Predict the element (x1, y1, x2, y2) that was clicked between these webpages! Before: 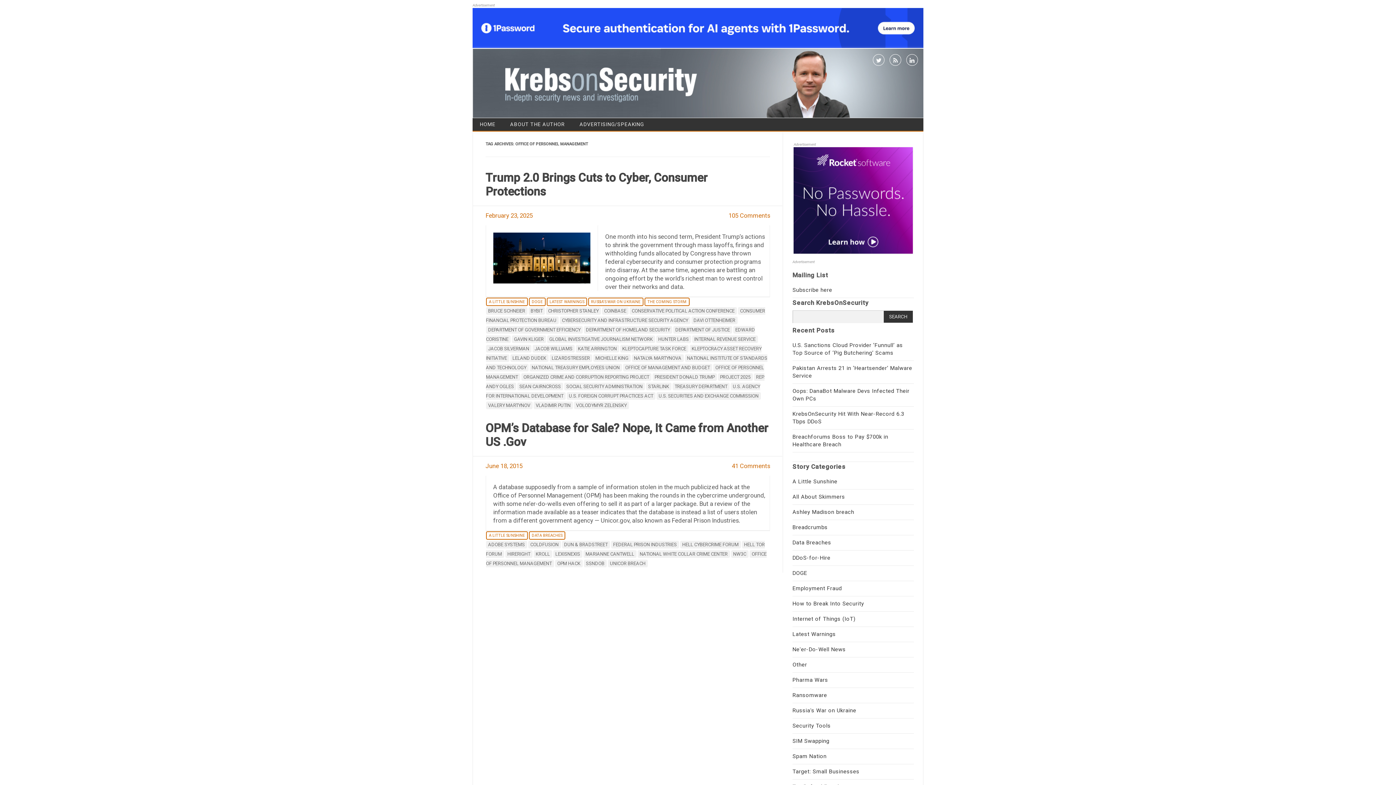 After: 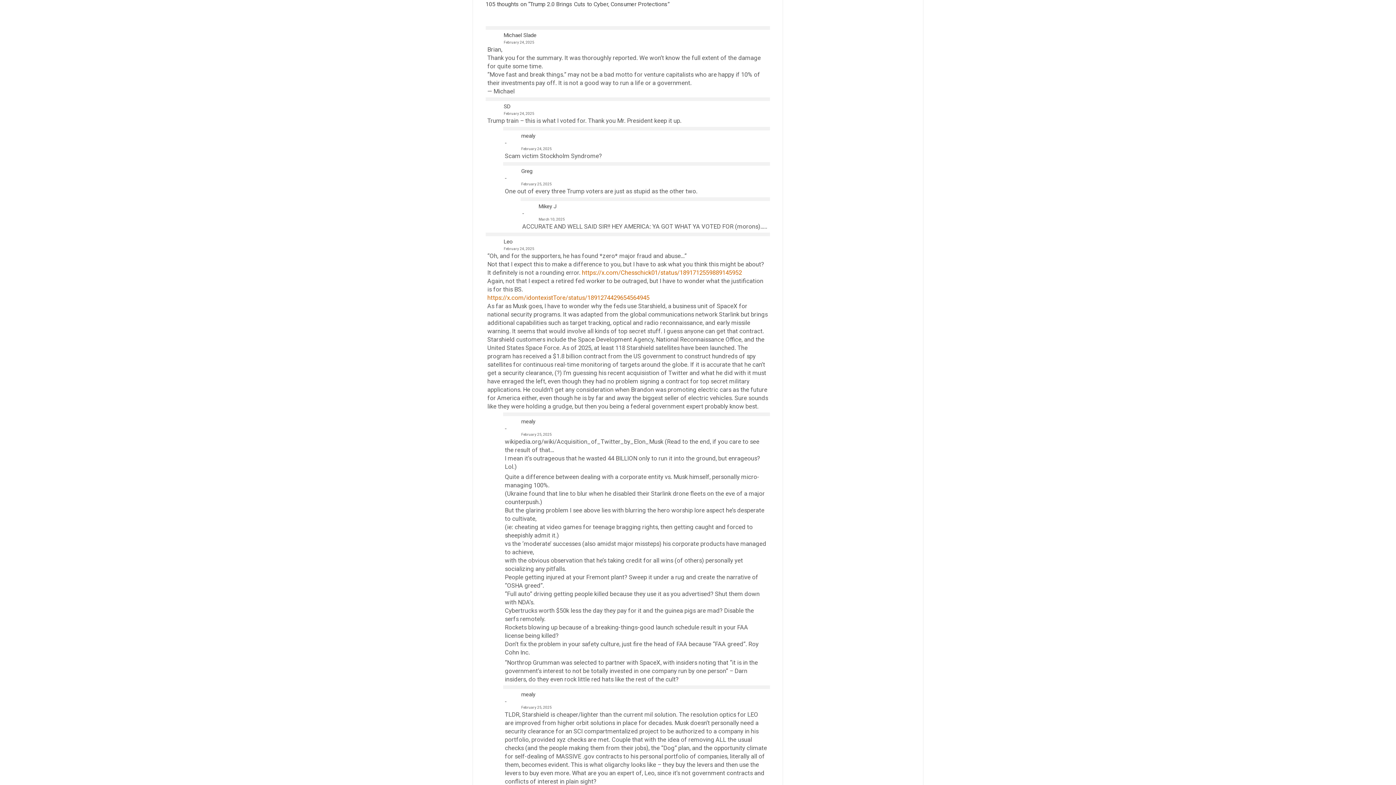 Action: bbox: (728, 211, 770, 219) label: 105 Comments